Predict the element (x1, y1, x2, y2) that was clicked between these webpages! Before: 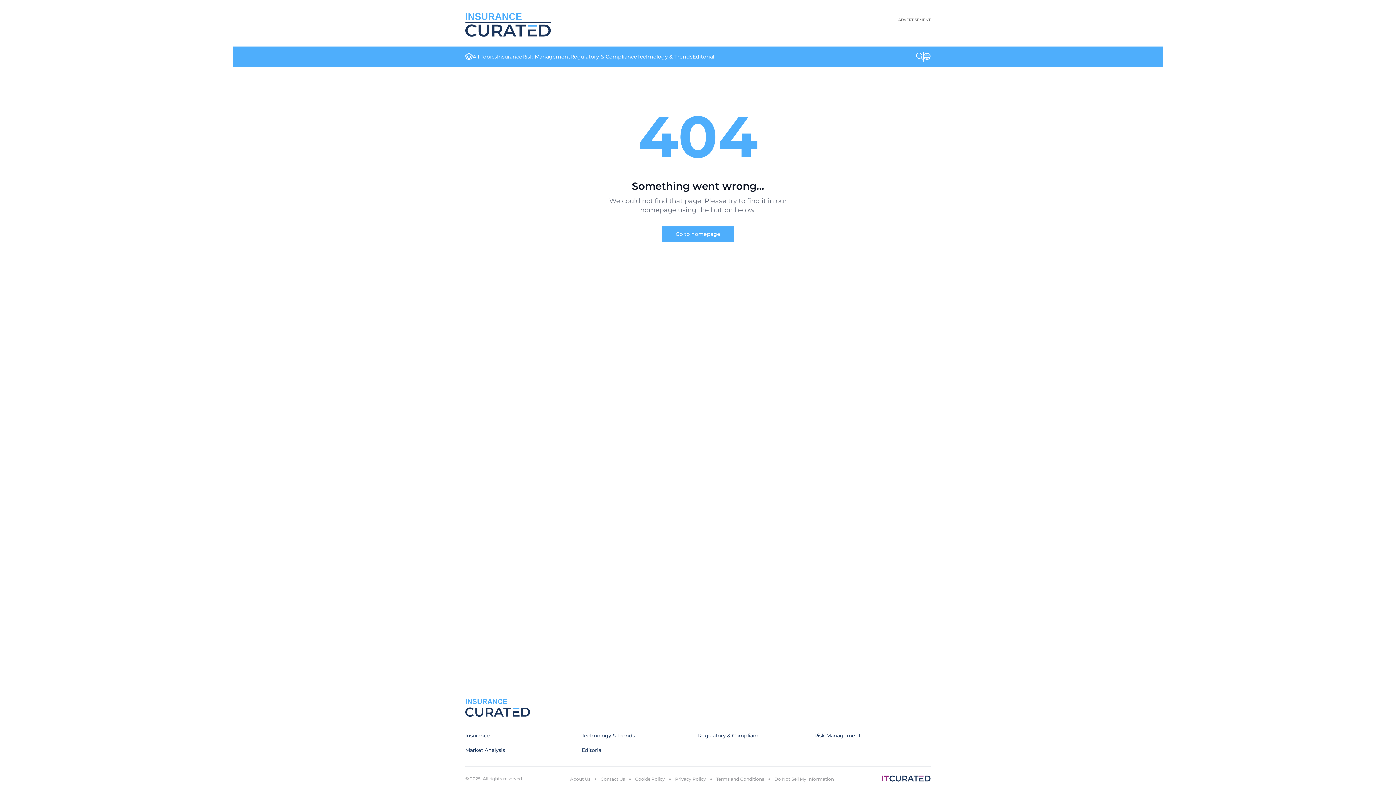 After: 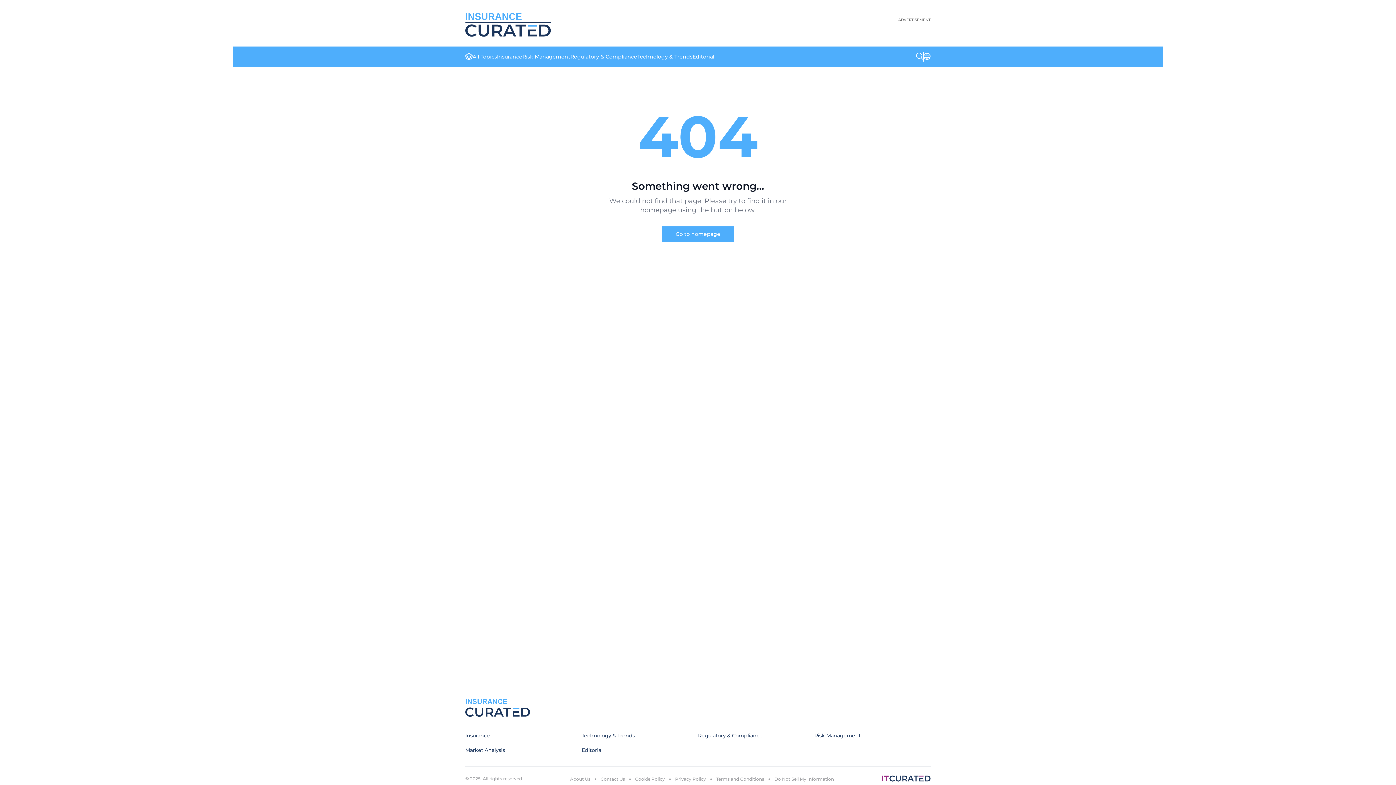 Action: bbox: (635, 776, 665, 782) label: Cookie Policy